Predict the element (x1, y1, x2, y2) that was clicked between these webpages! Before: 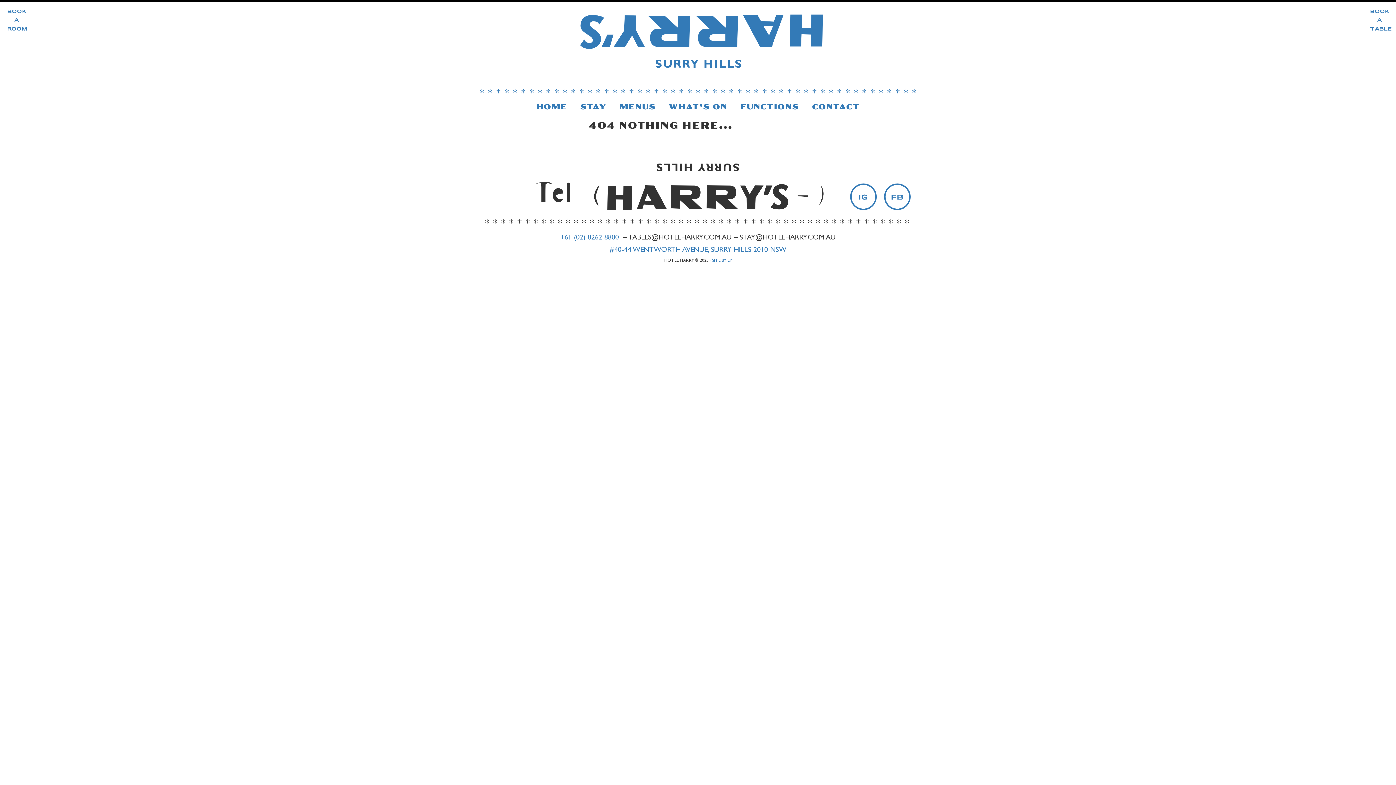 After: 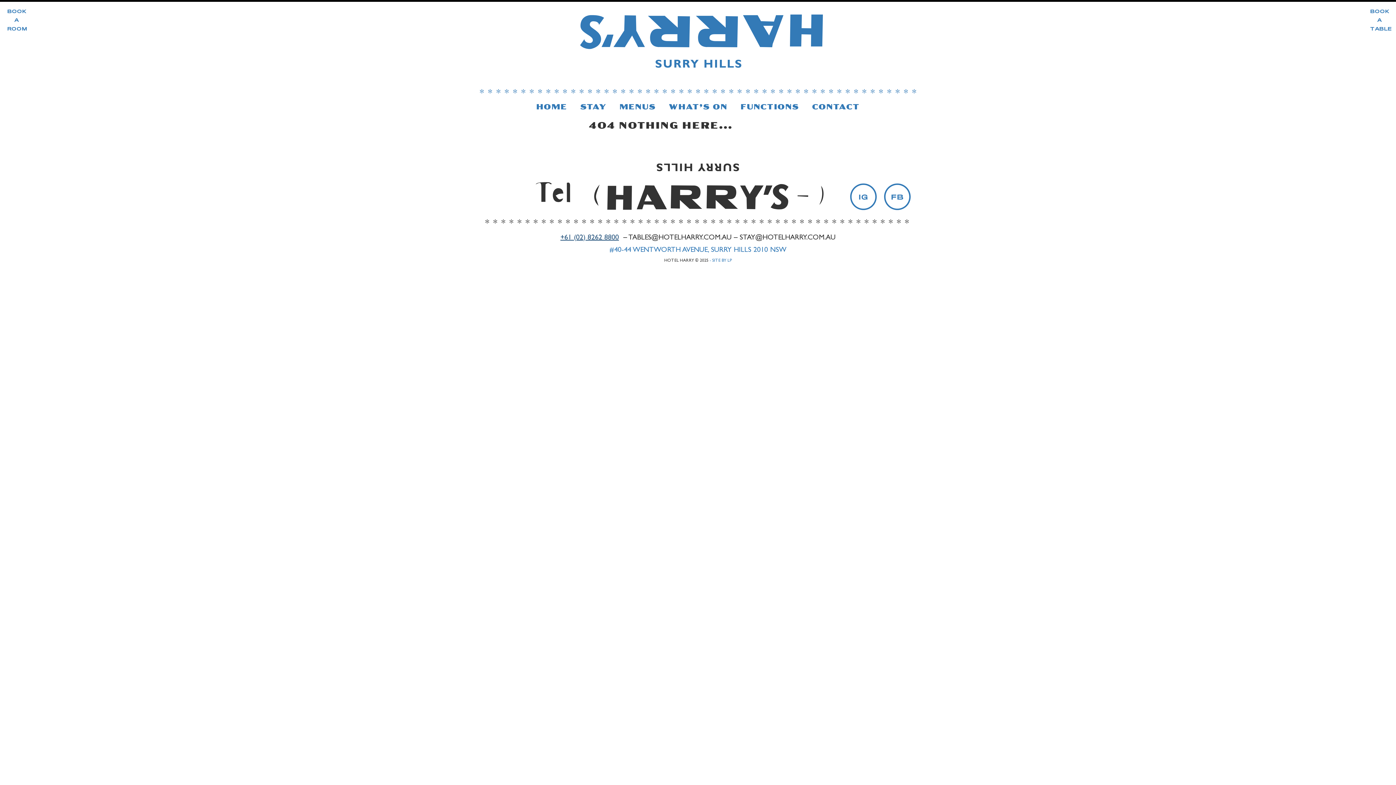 Action: bbox: (560, 234, 619, 241) label: +61 (02) 8262 8800